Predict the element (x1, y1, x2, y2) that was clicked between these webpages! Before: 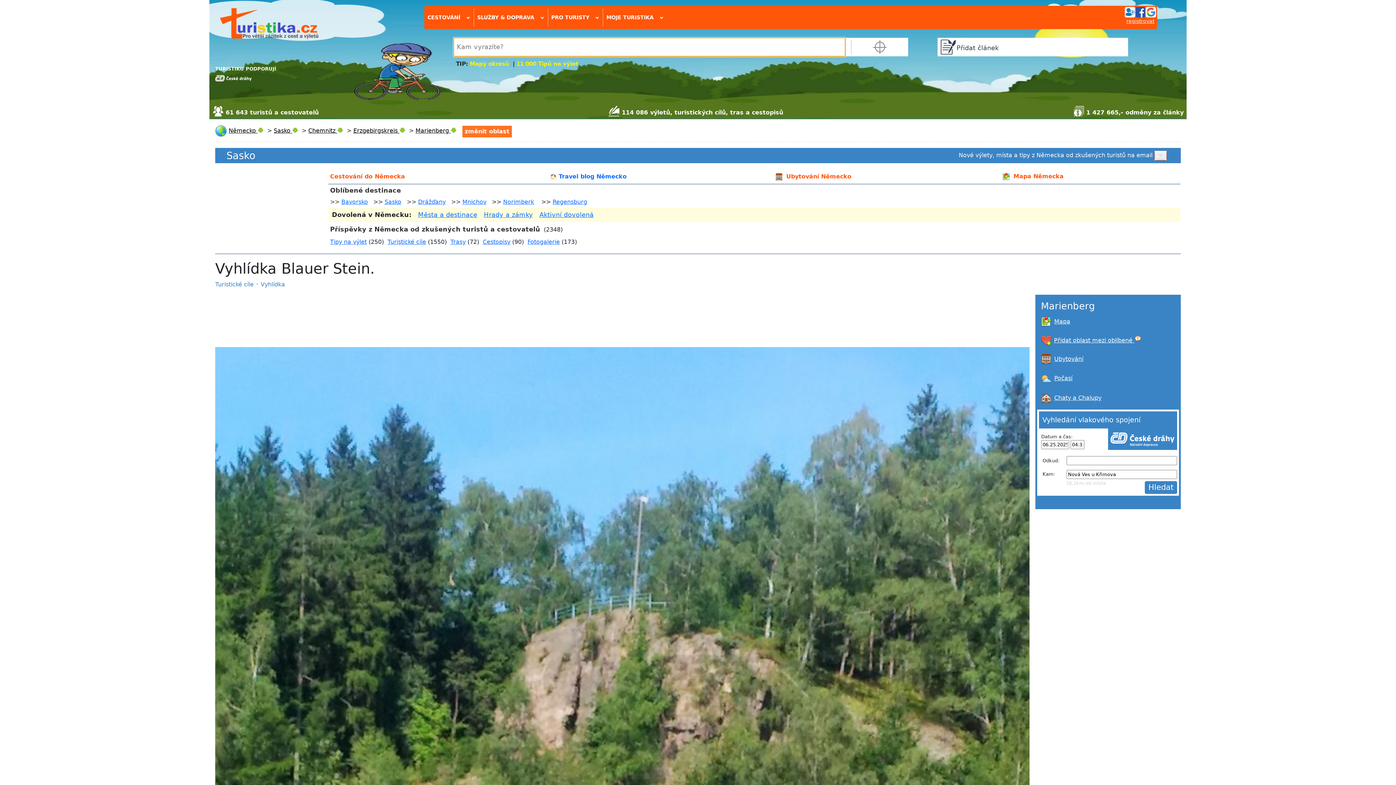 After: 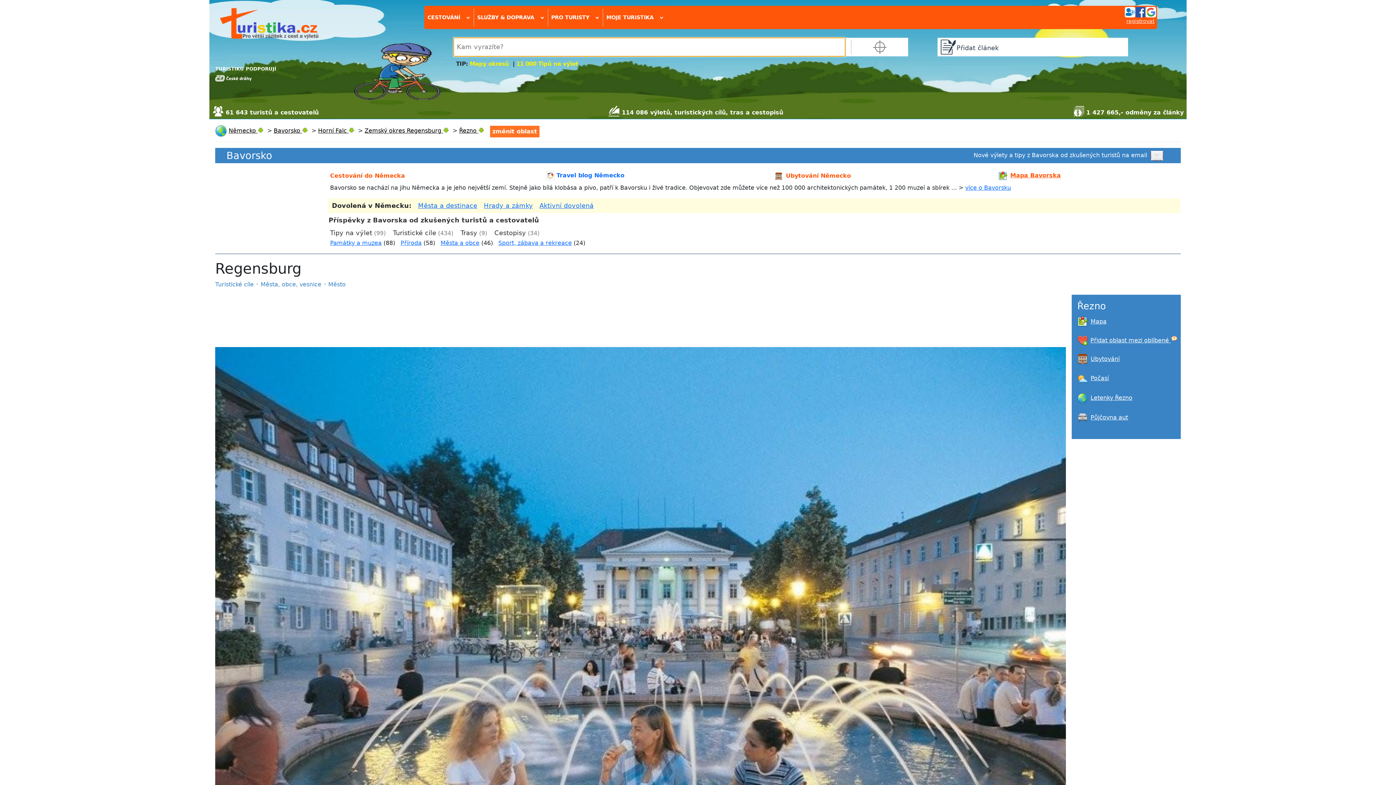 Action: label: Regensburg bbox: (552, 198, 587, 205)